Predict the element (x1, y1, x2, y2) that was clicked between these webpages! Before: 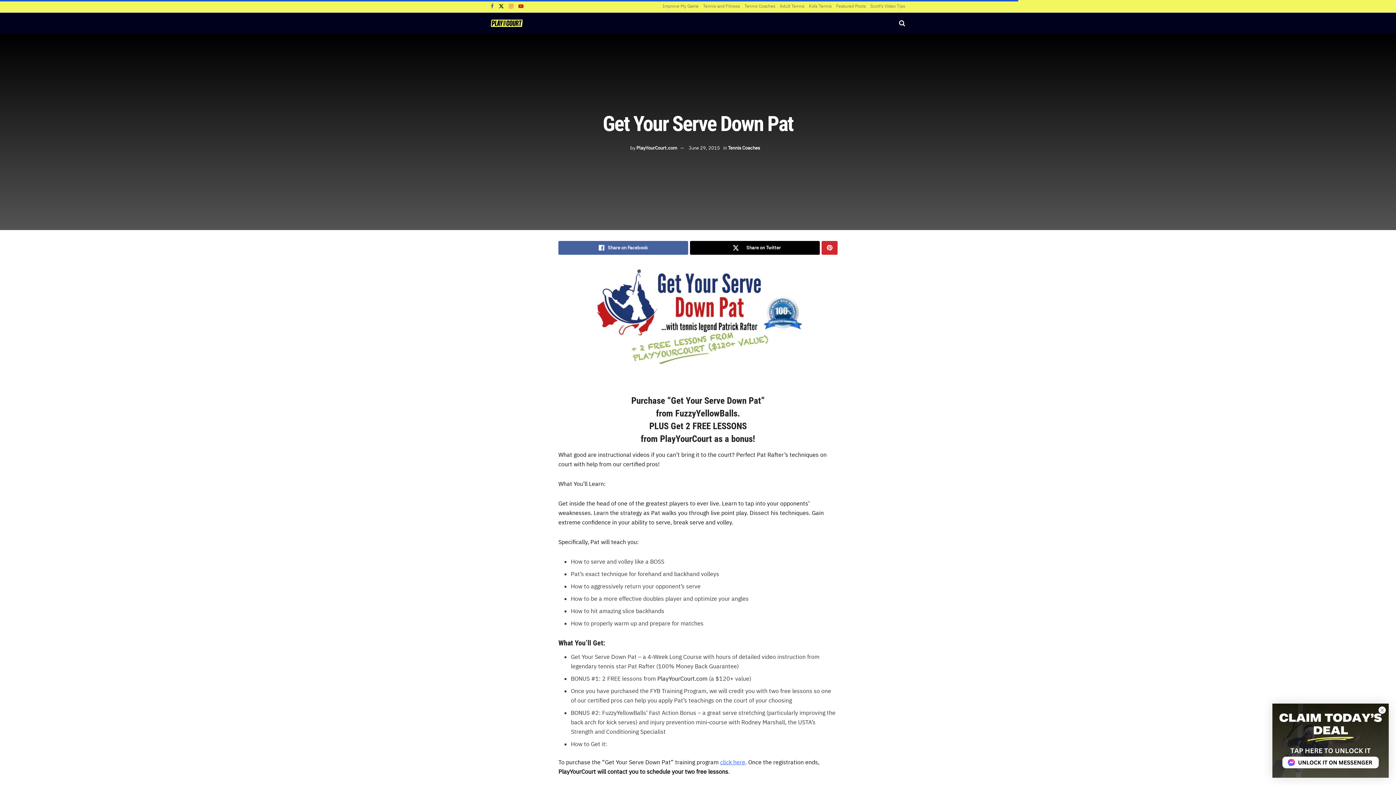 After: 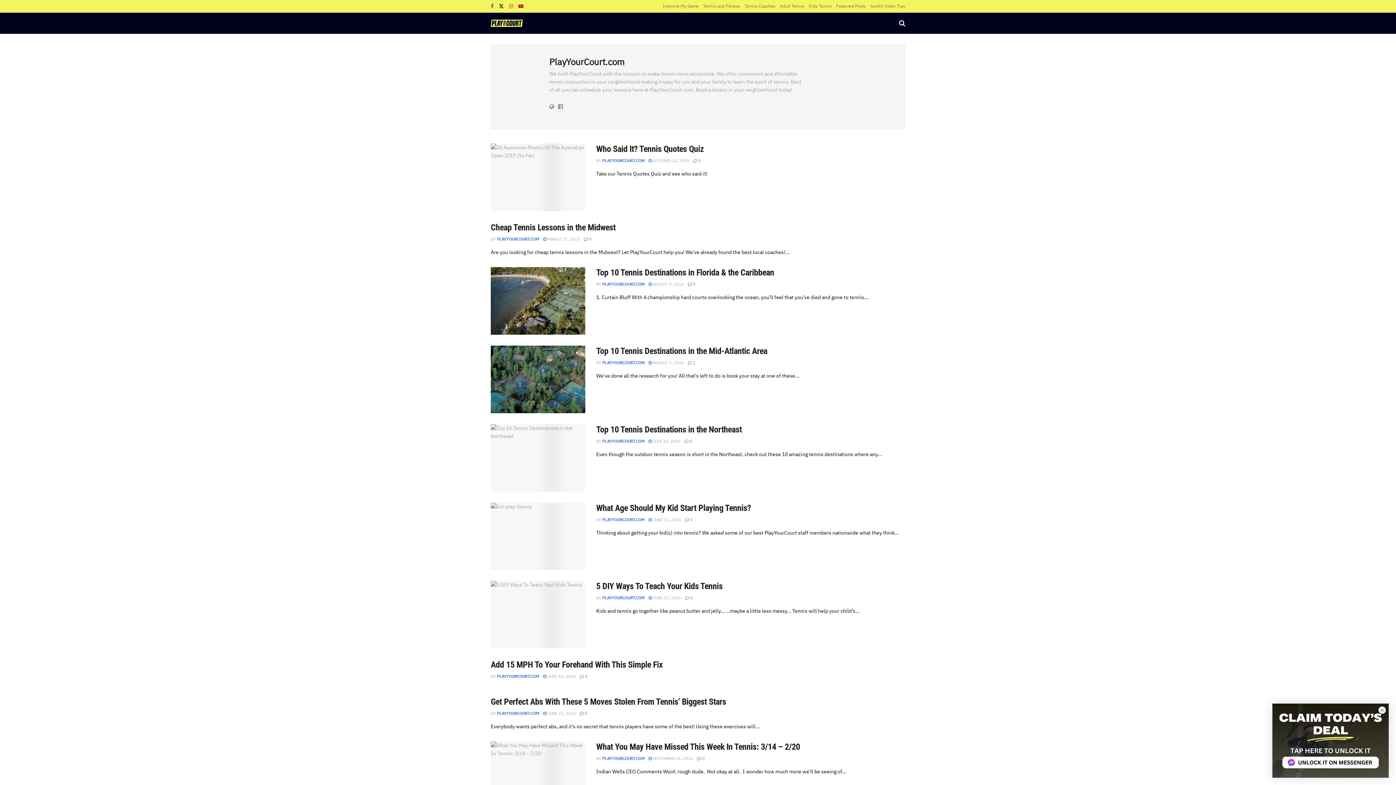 Action: bbox: (636, 144, 677, 151) label: PlayYourCourt.com